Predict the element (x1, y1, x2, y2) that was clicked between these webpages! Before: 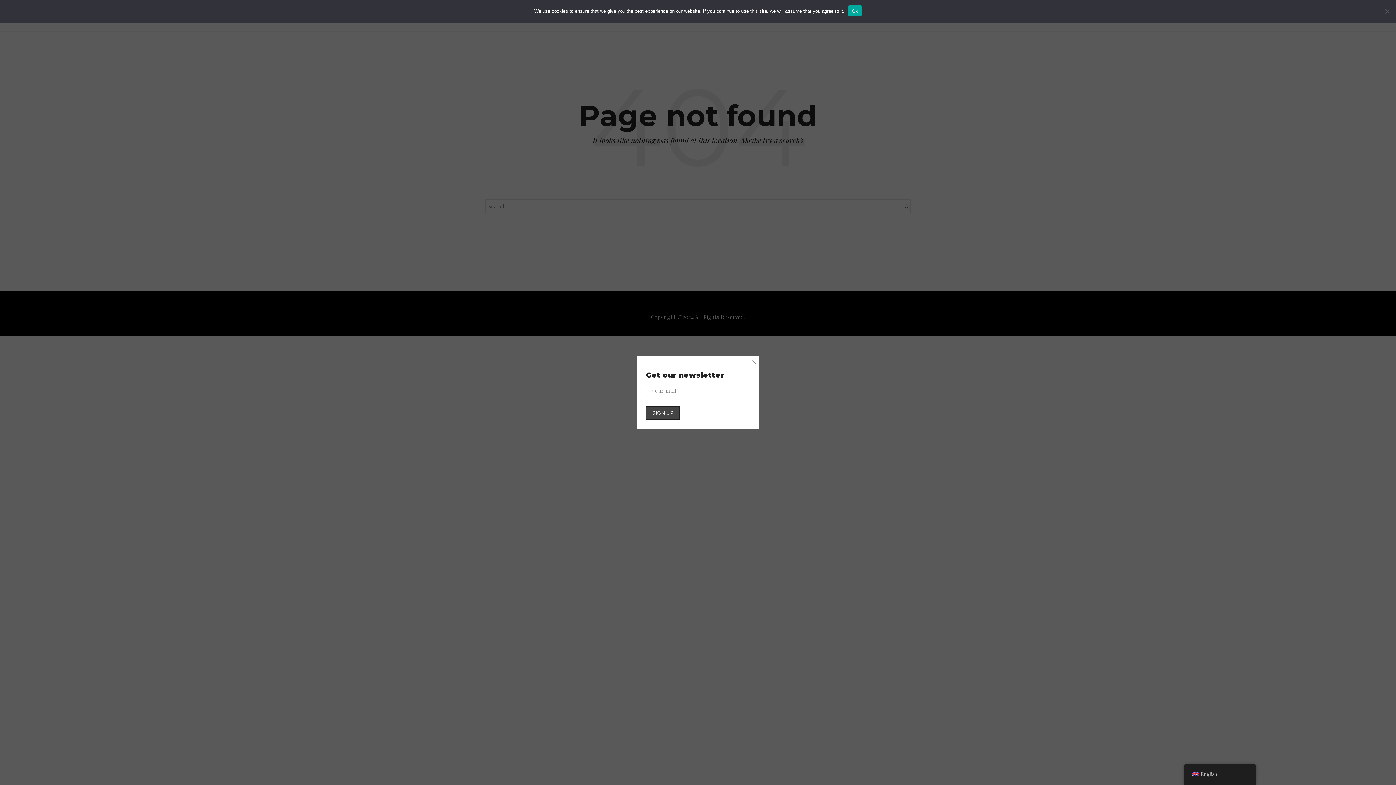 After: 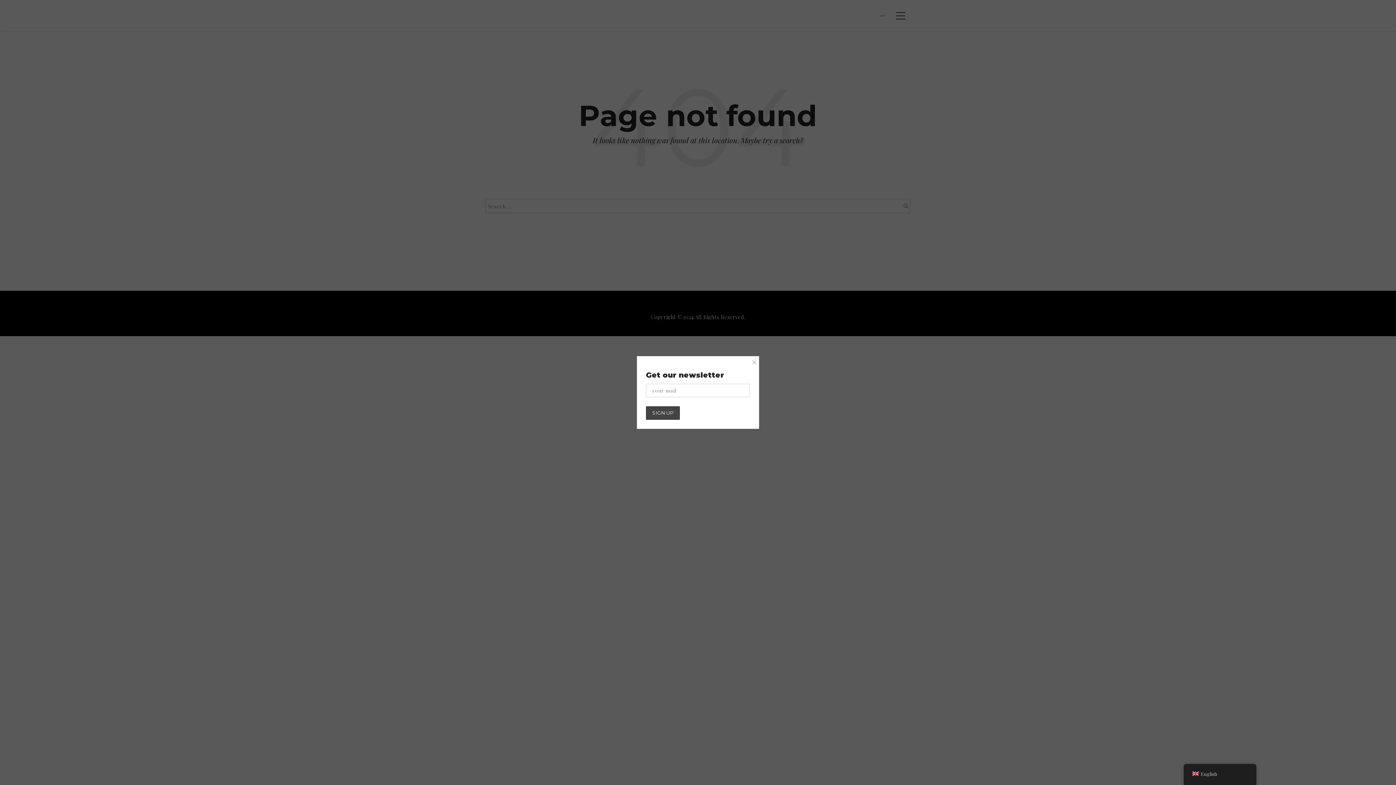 Action: label: Ok bbox: (848, 5, 861, 16)